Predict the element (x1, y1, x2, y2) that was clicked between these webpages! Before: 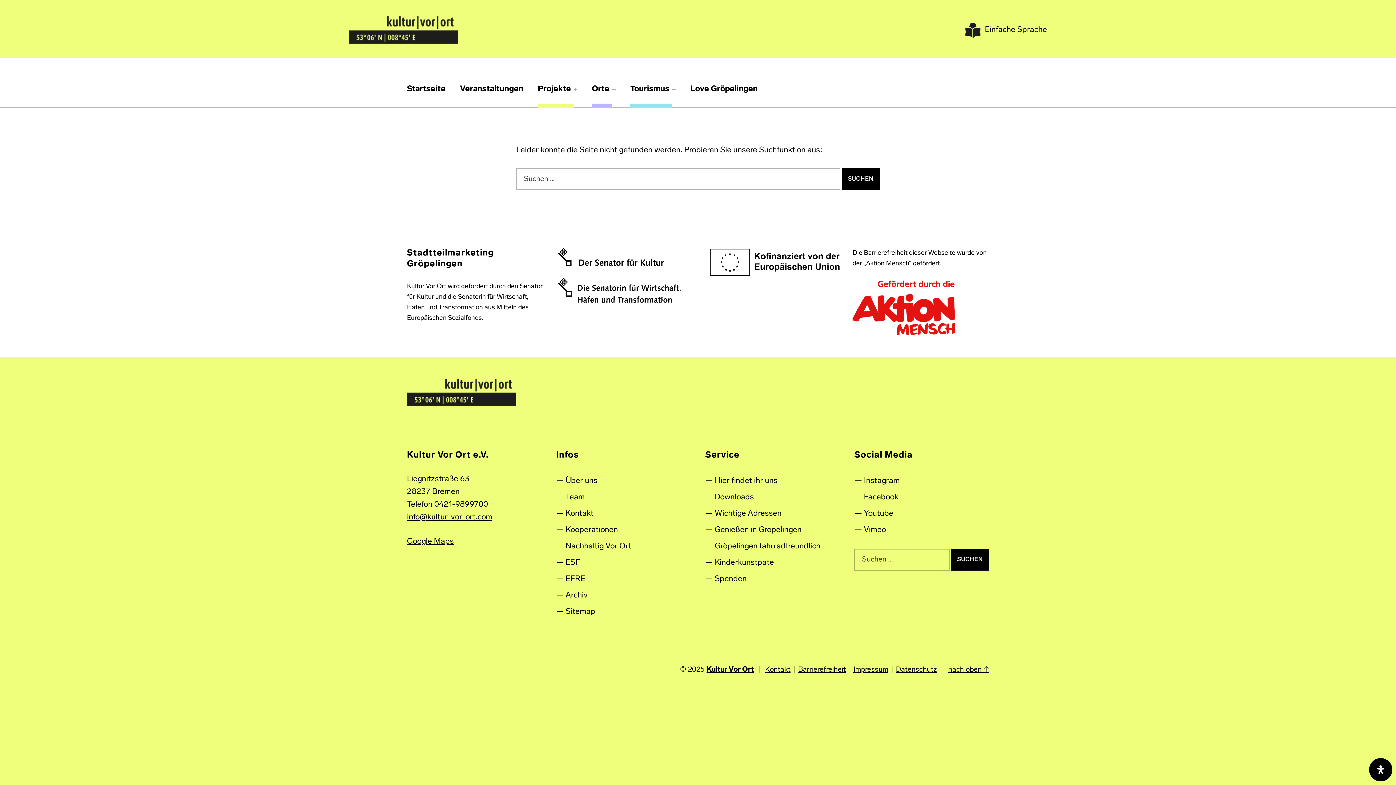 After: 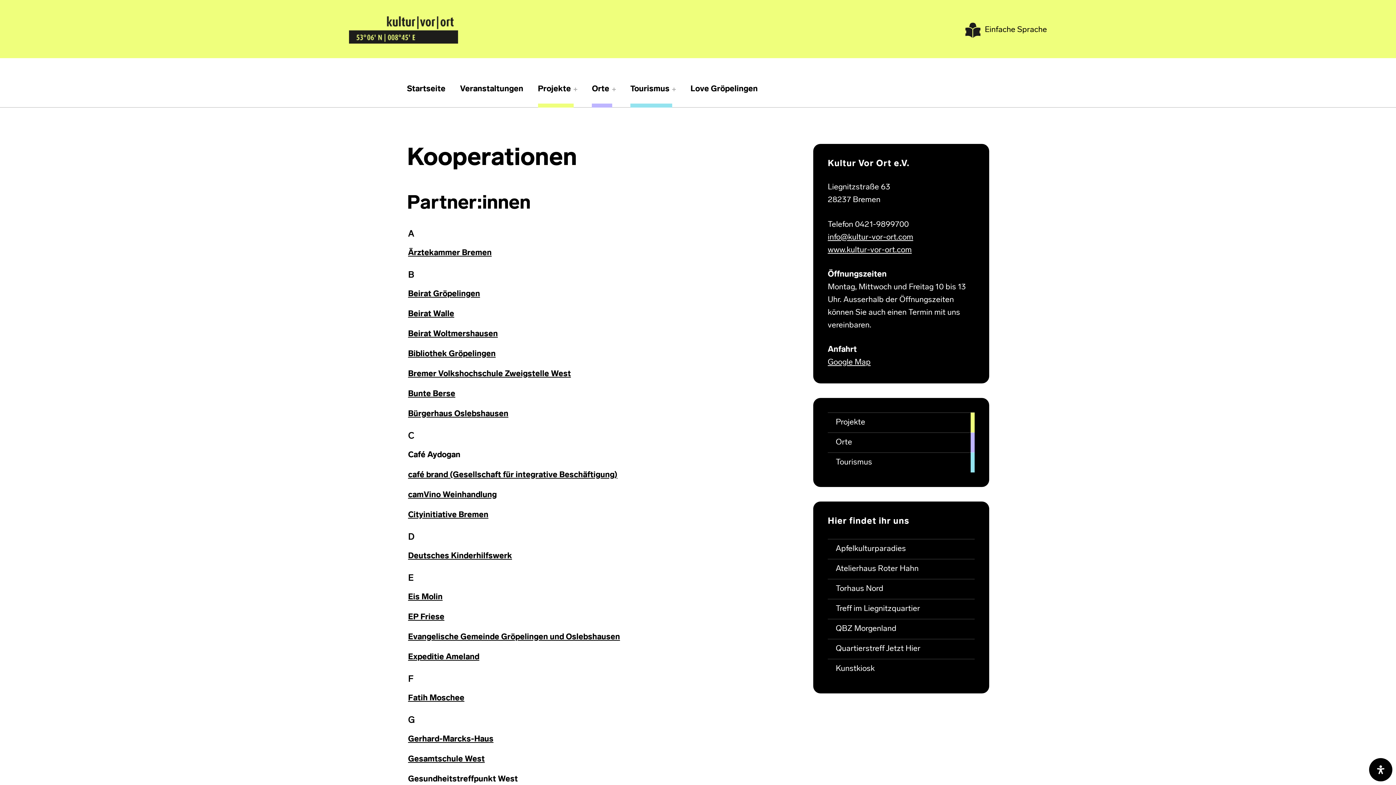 Action: bbox: (565, 526, 618, 534) label: Kooperationen